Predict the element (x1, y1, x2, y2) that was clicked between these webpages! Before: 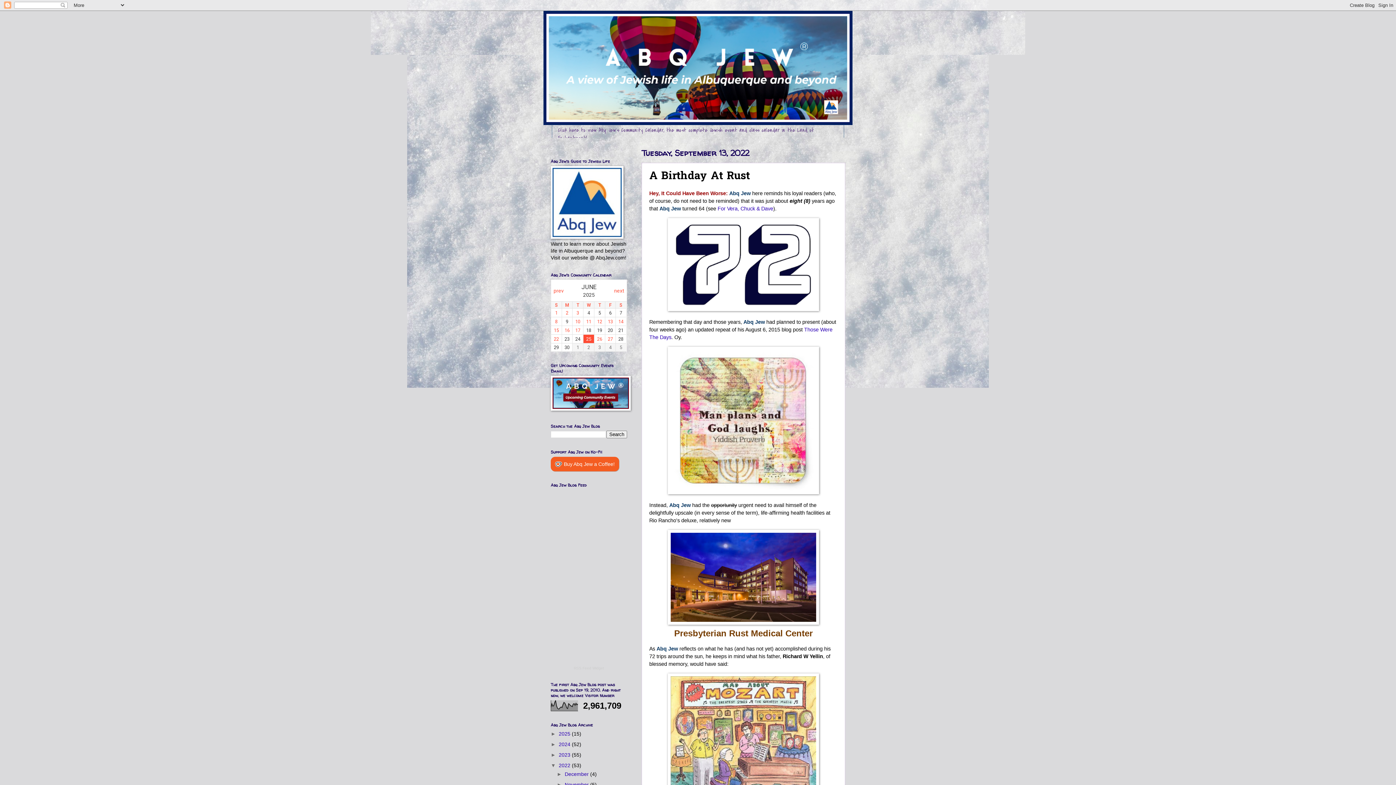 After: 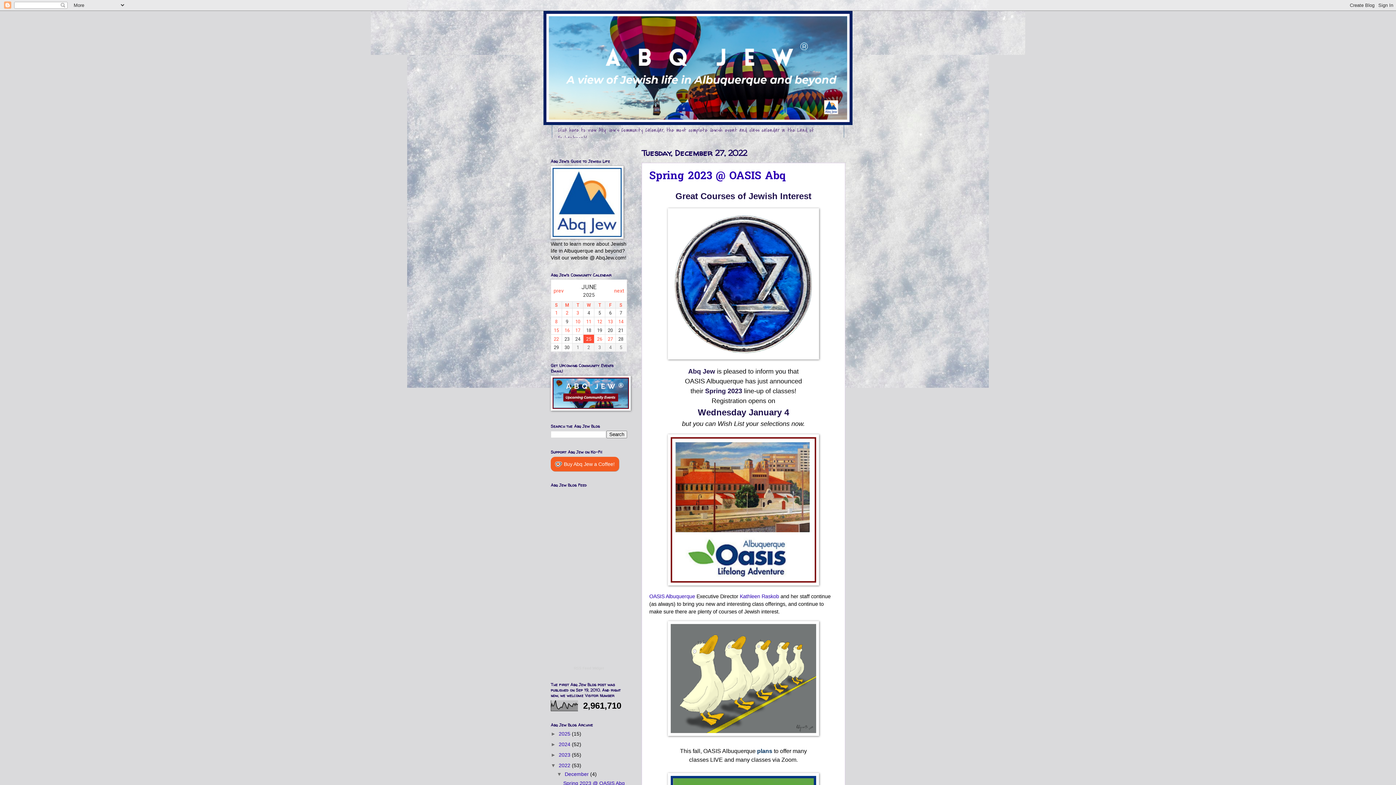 Action: bbox: (564, 772, 590, 777) label: December 